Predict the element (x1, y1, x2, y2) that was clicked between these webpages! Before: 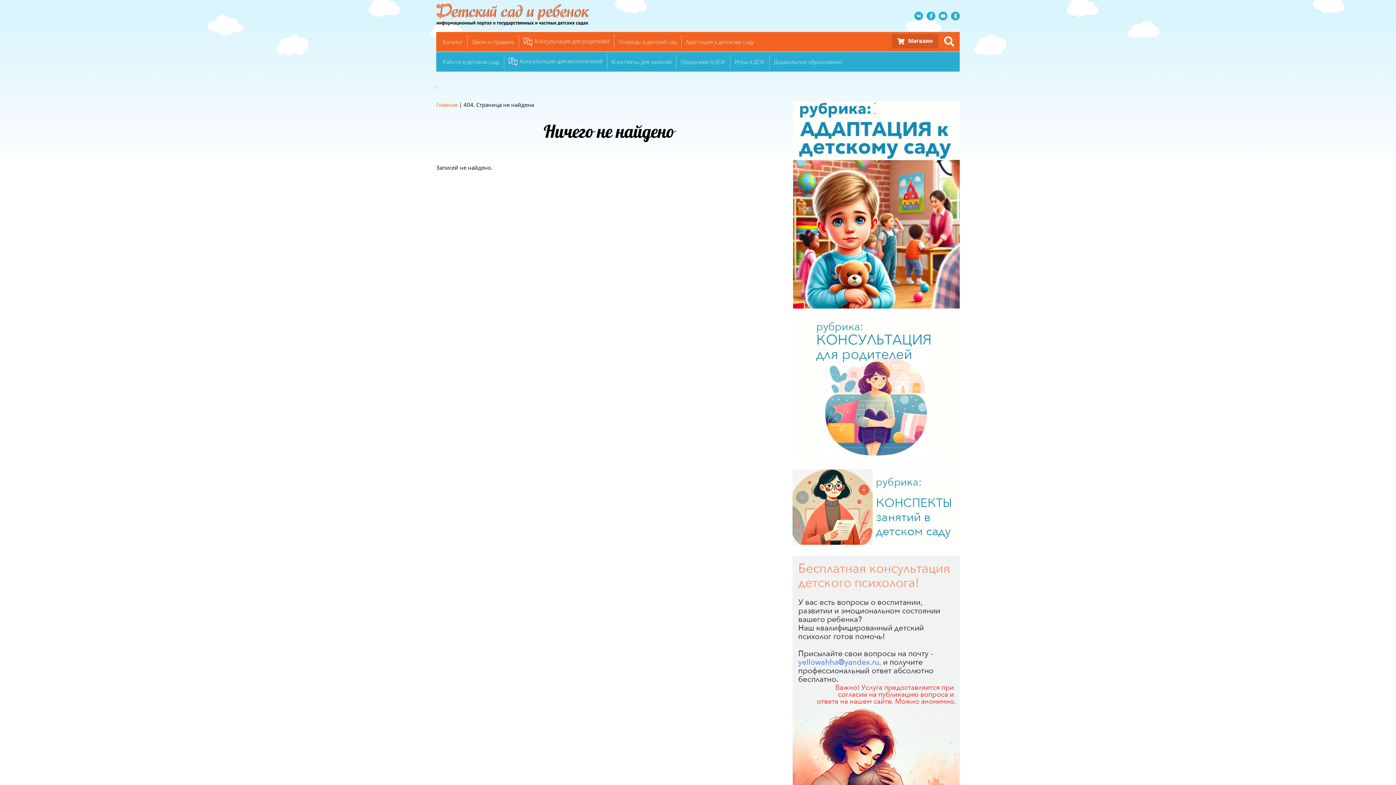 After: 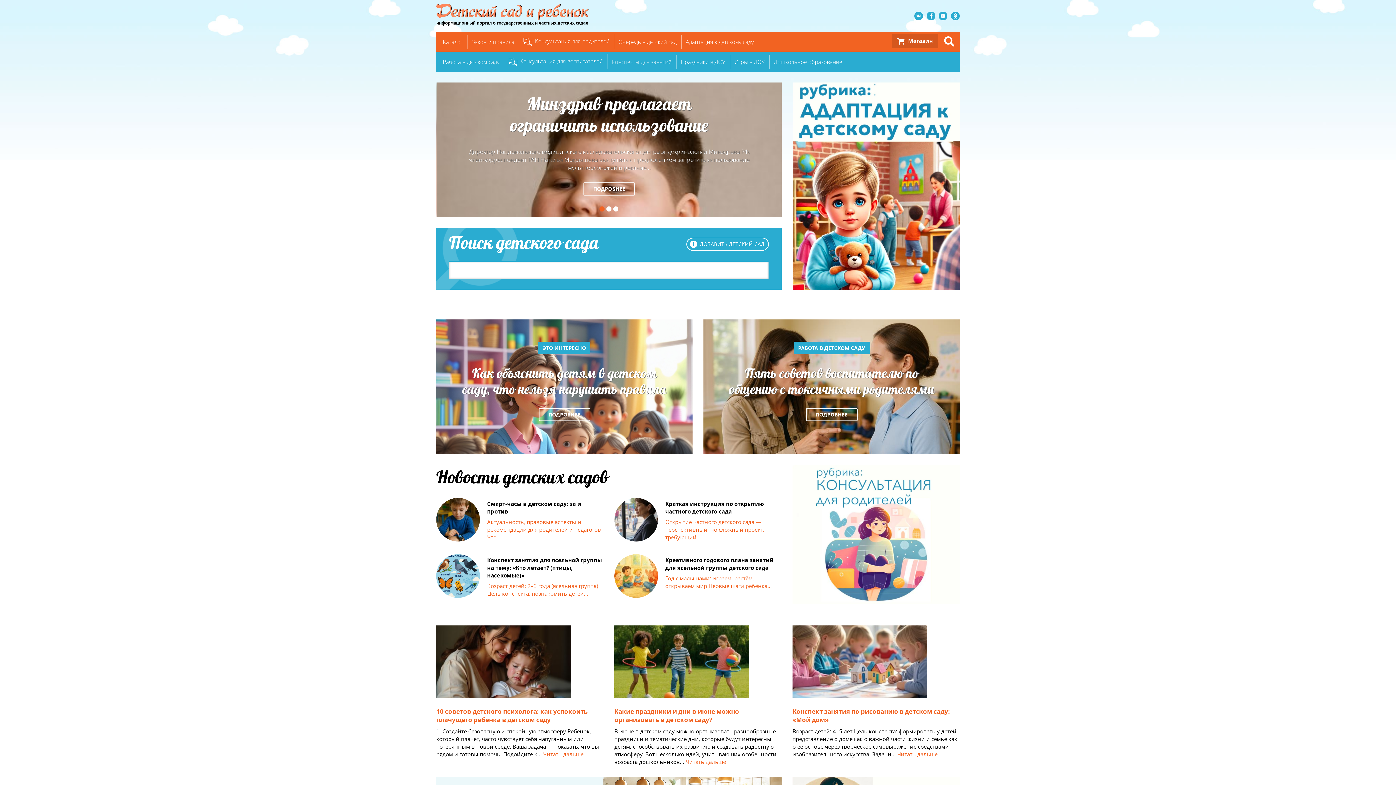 Action: bbox: (436, 101, 457, 108) label: Главная